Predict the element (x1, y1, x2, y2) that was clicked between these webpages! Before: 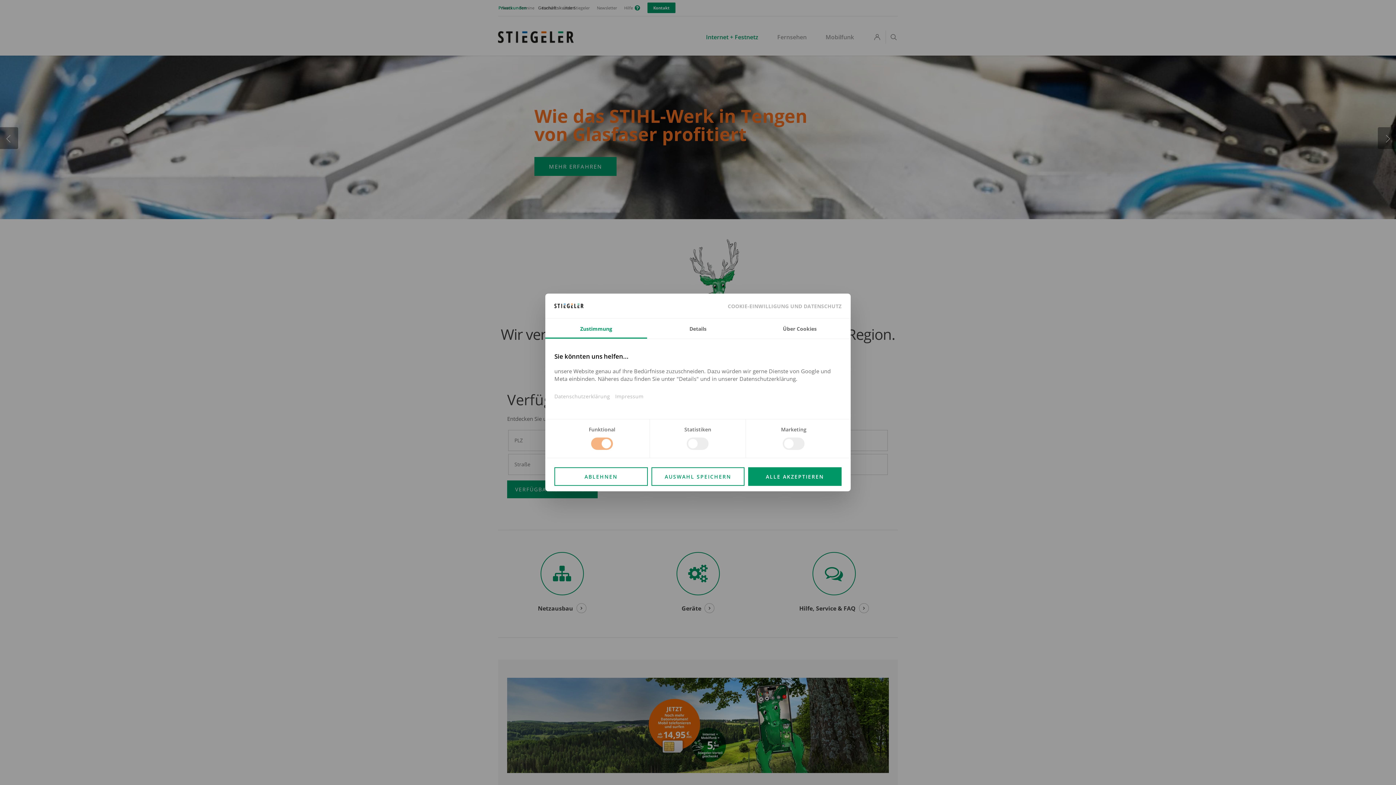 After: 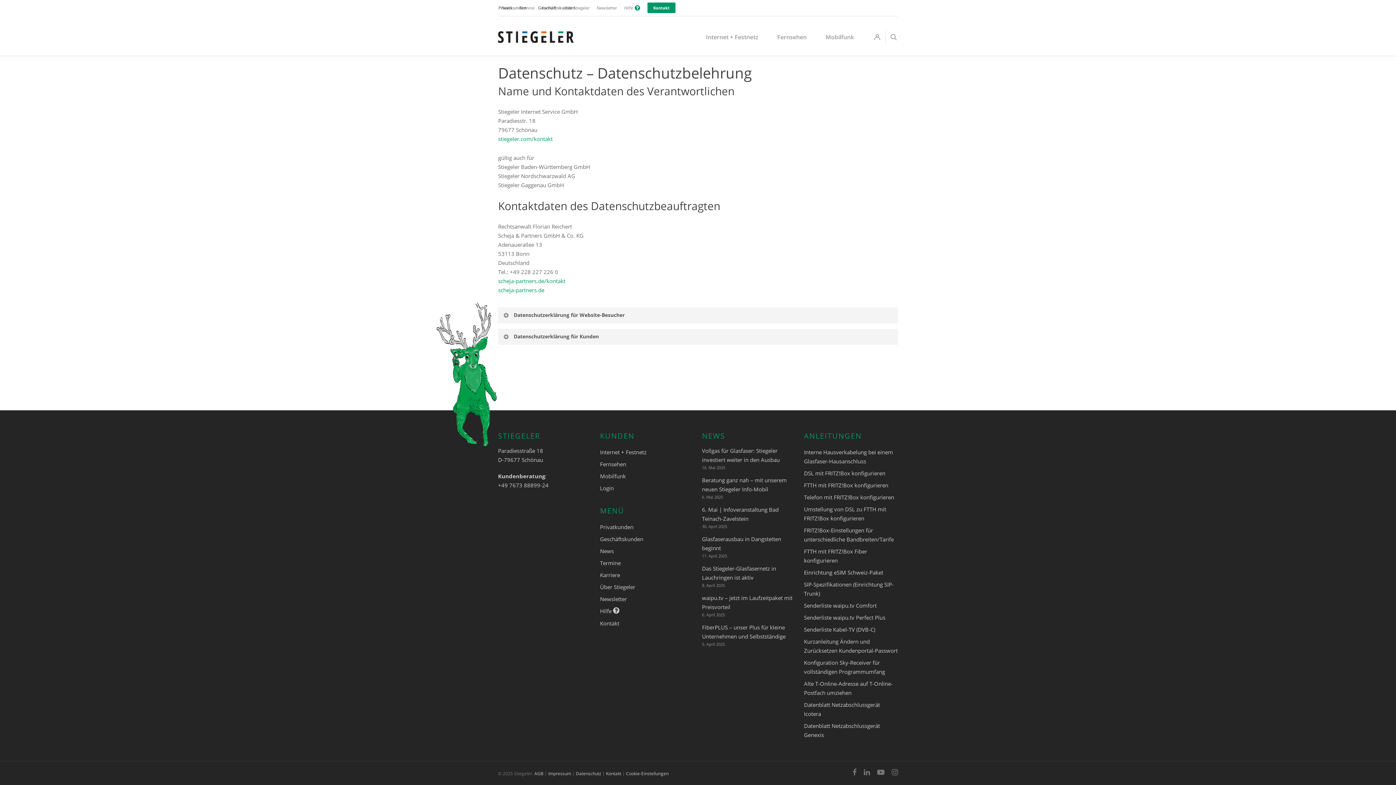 Action: bbox: (554, 393, 610, 400) label: Datenschutzerklärung